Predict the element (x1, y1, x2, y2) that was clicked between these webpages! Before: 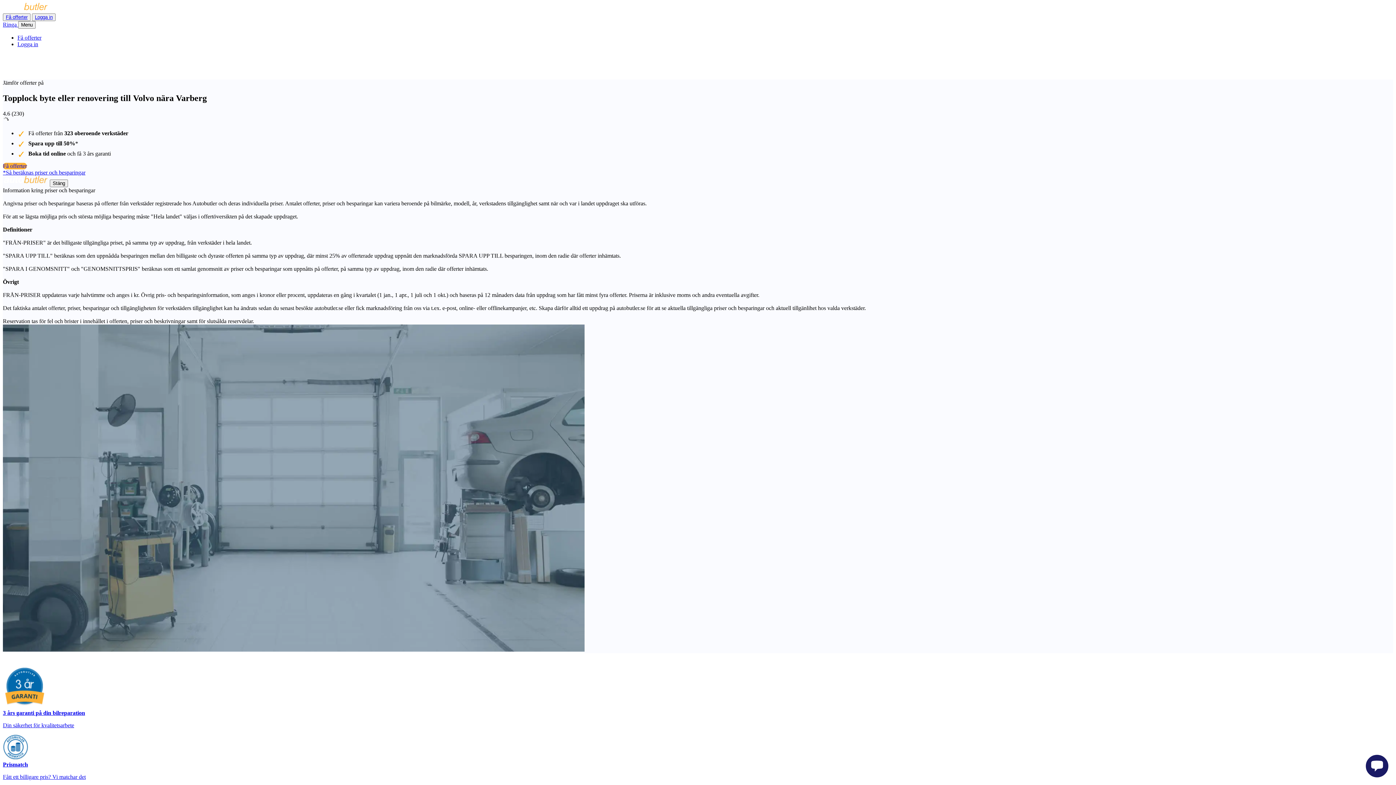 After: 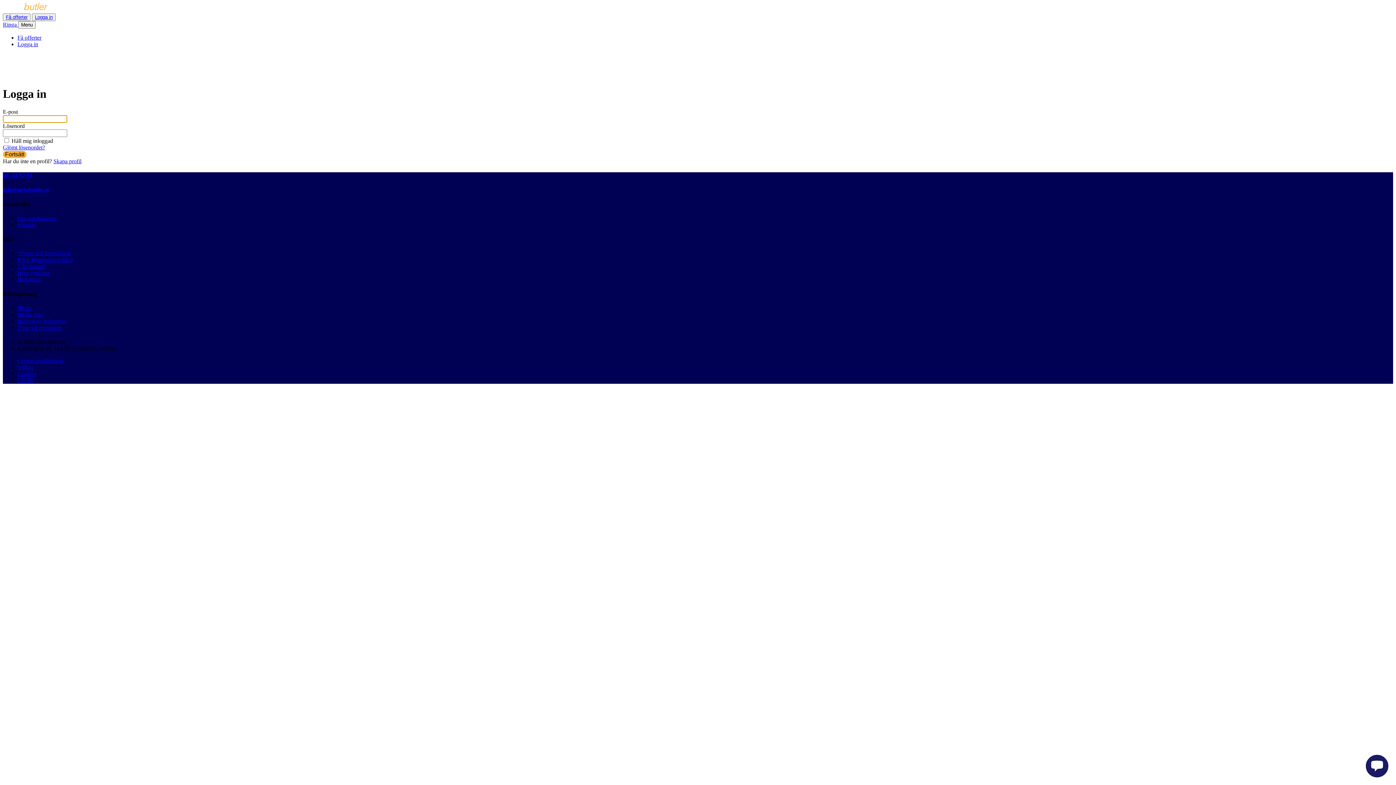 Action: bbox: (34, 14, 52, 20) label: Logga in